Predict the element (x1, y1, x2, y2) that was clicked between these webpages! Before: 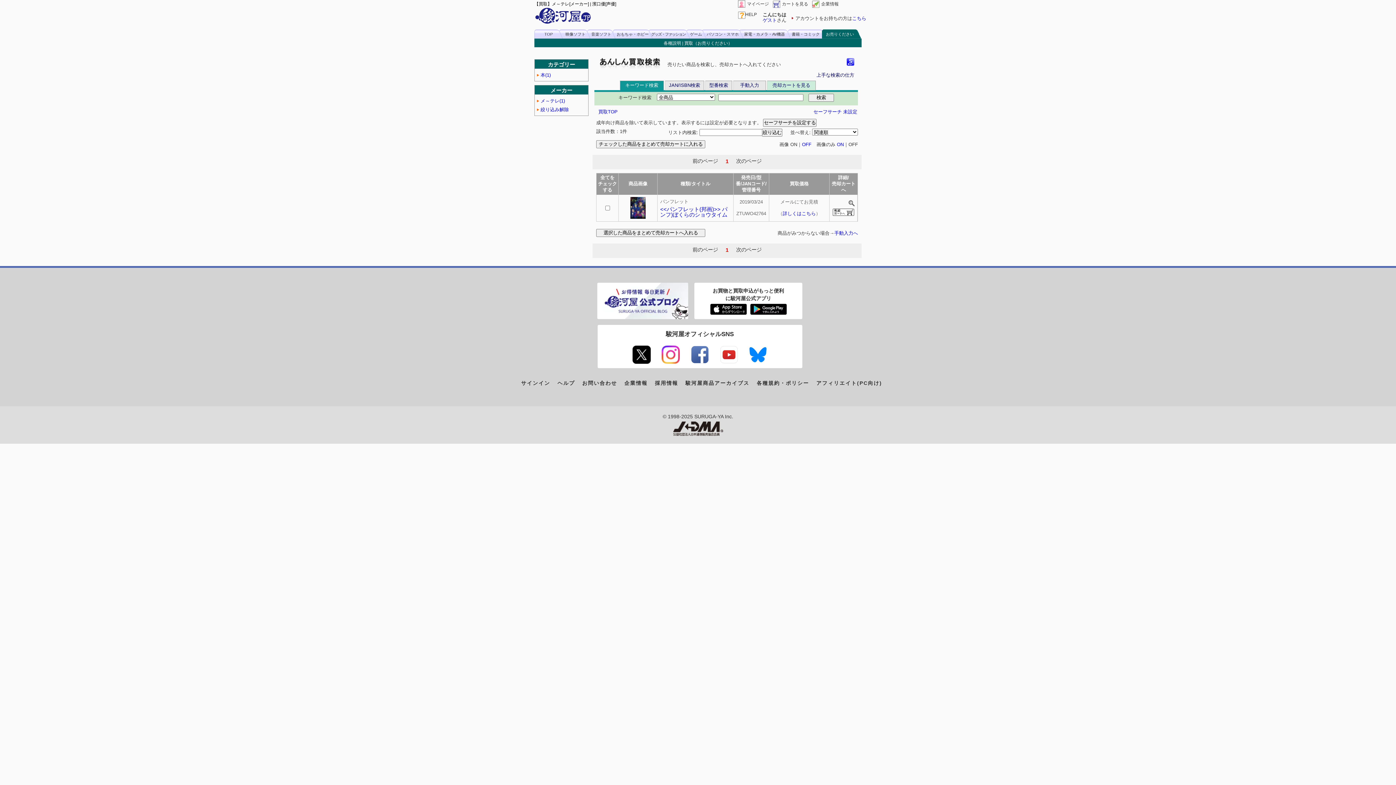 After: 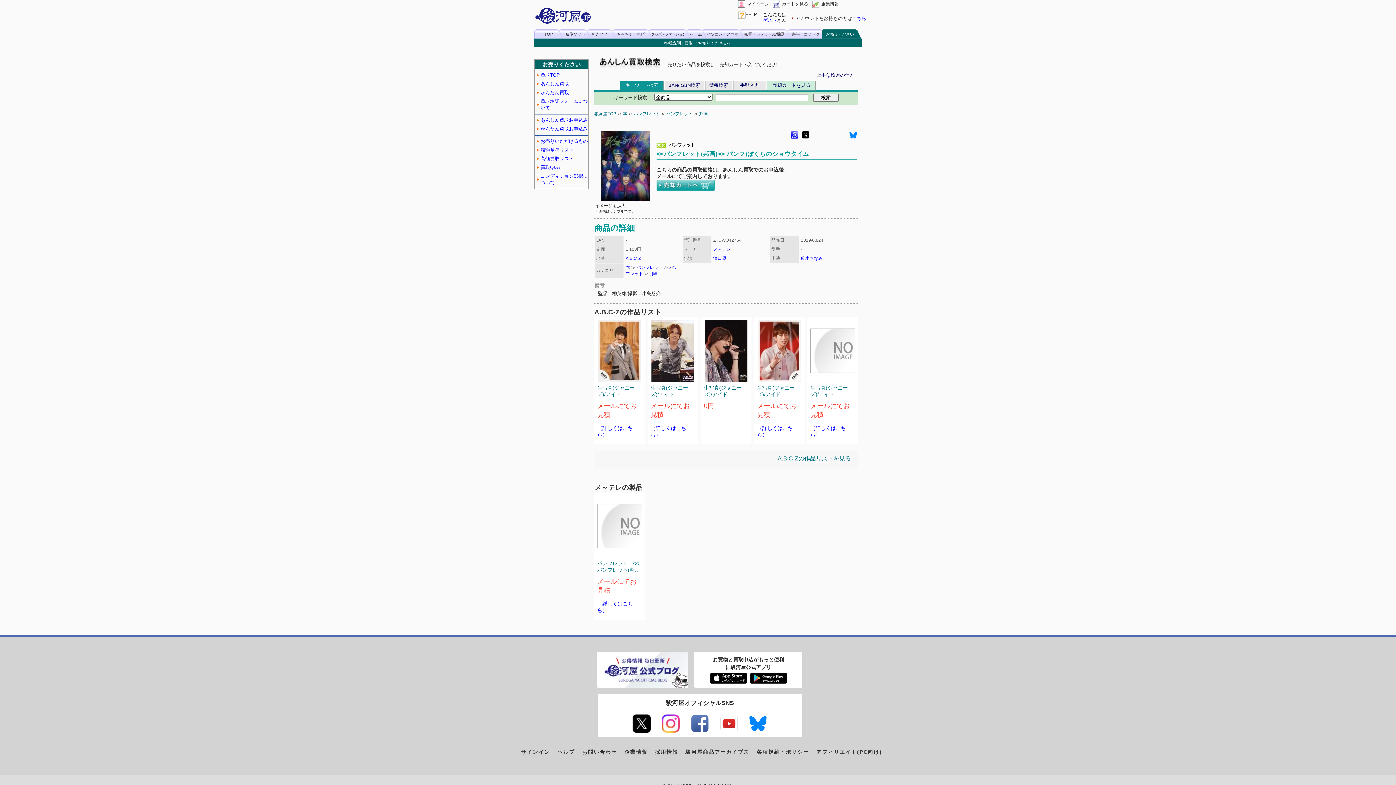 Action: bbox: (660, 206, 730, 217) label: <<パンフレット(邦画)>> パンフ)ぼくらのショウタイム